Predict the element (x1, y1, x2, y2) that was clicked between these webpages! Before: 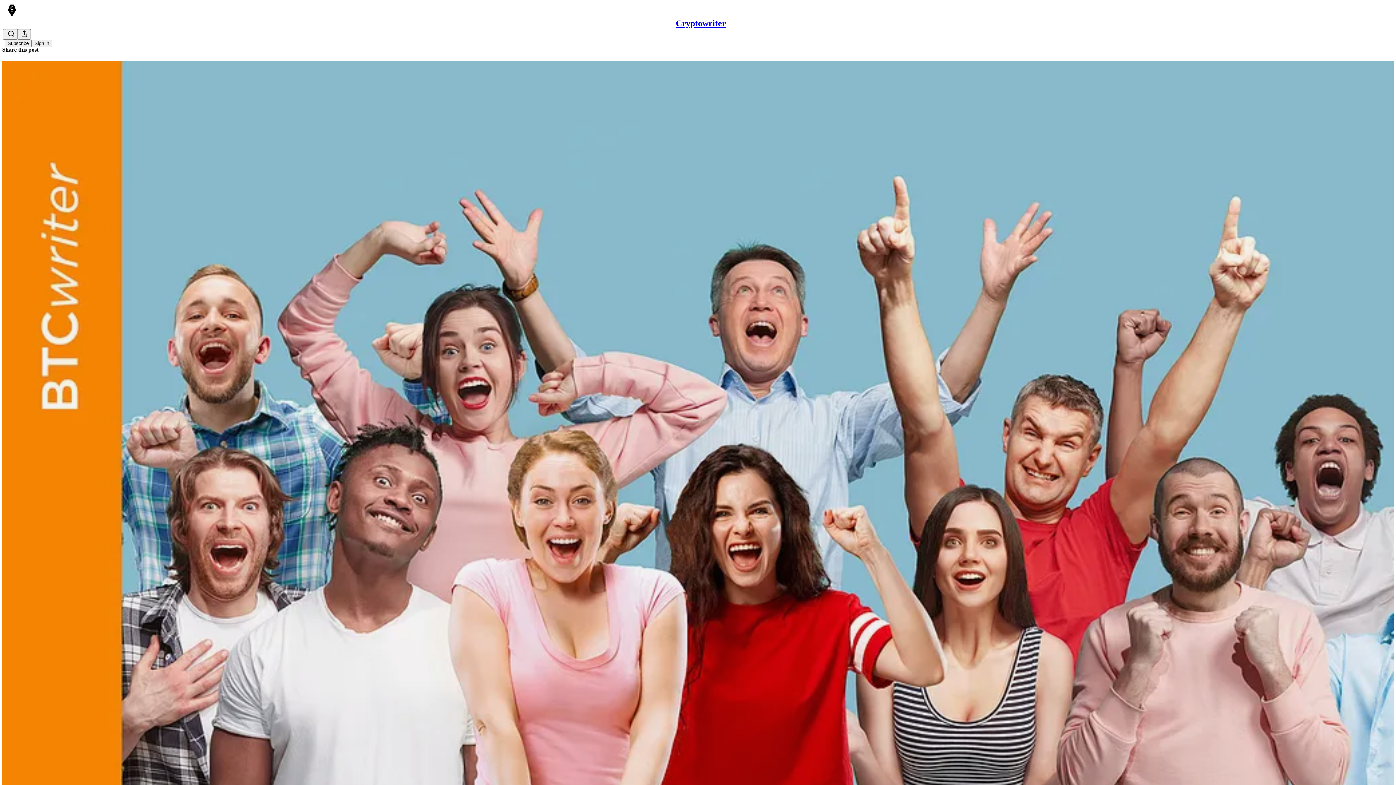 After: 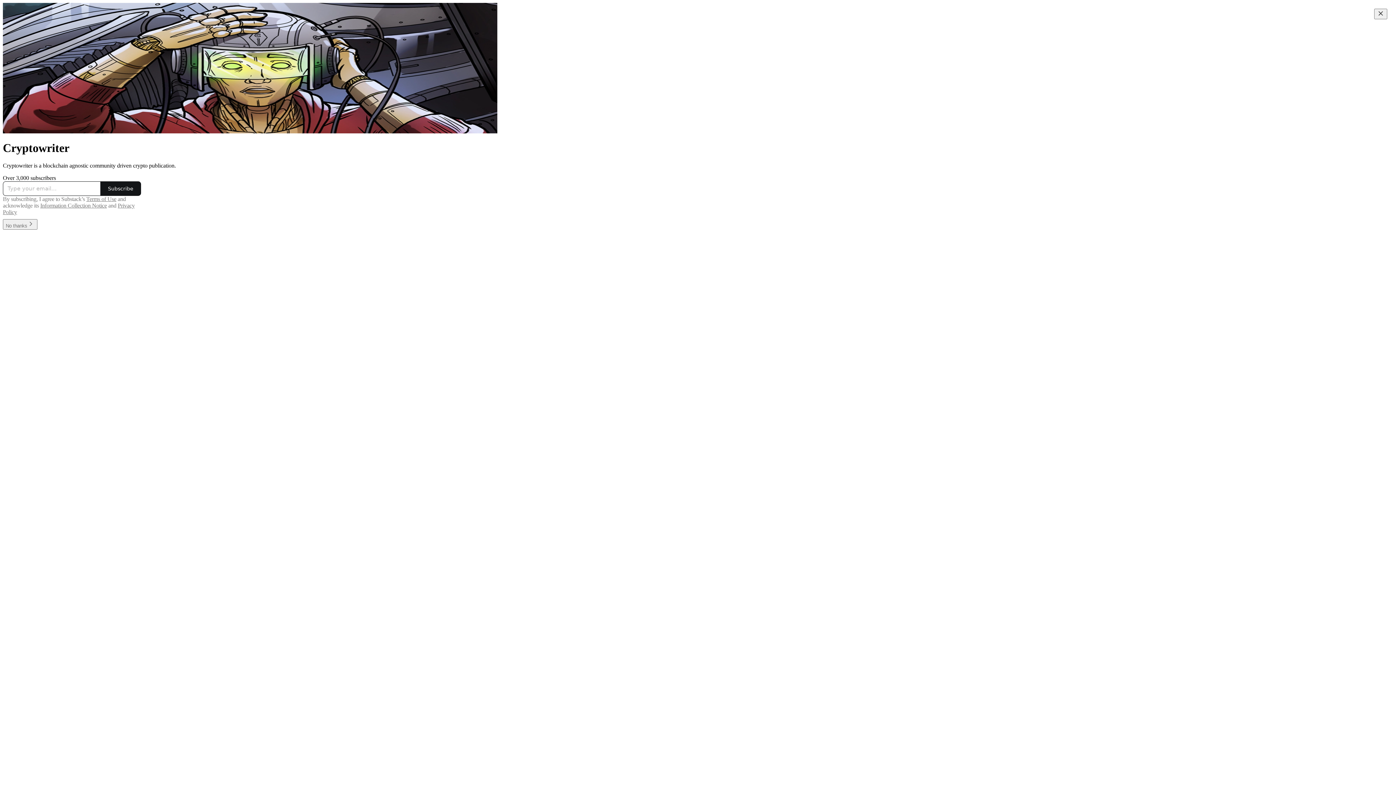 Action: label: Cryptowriter bbox: (676, 18, 726, 28)